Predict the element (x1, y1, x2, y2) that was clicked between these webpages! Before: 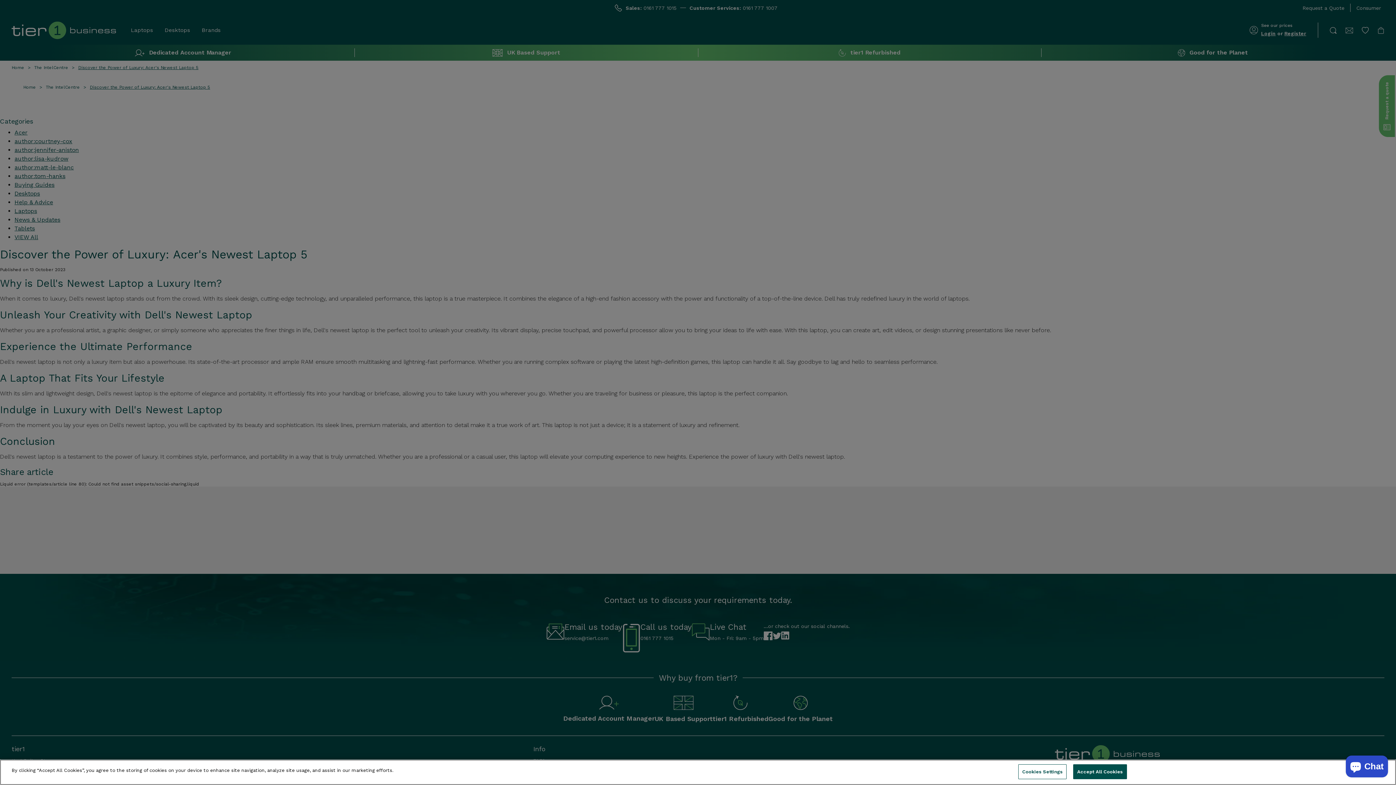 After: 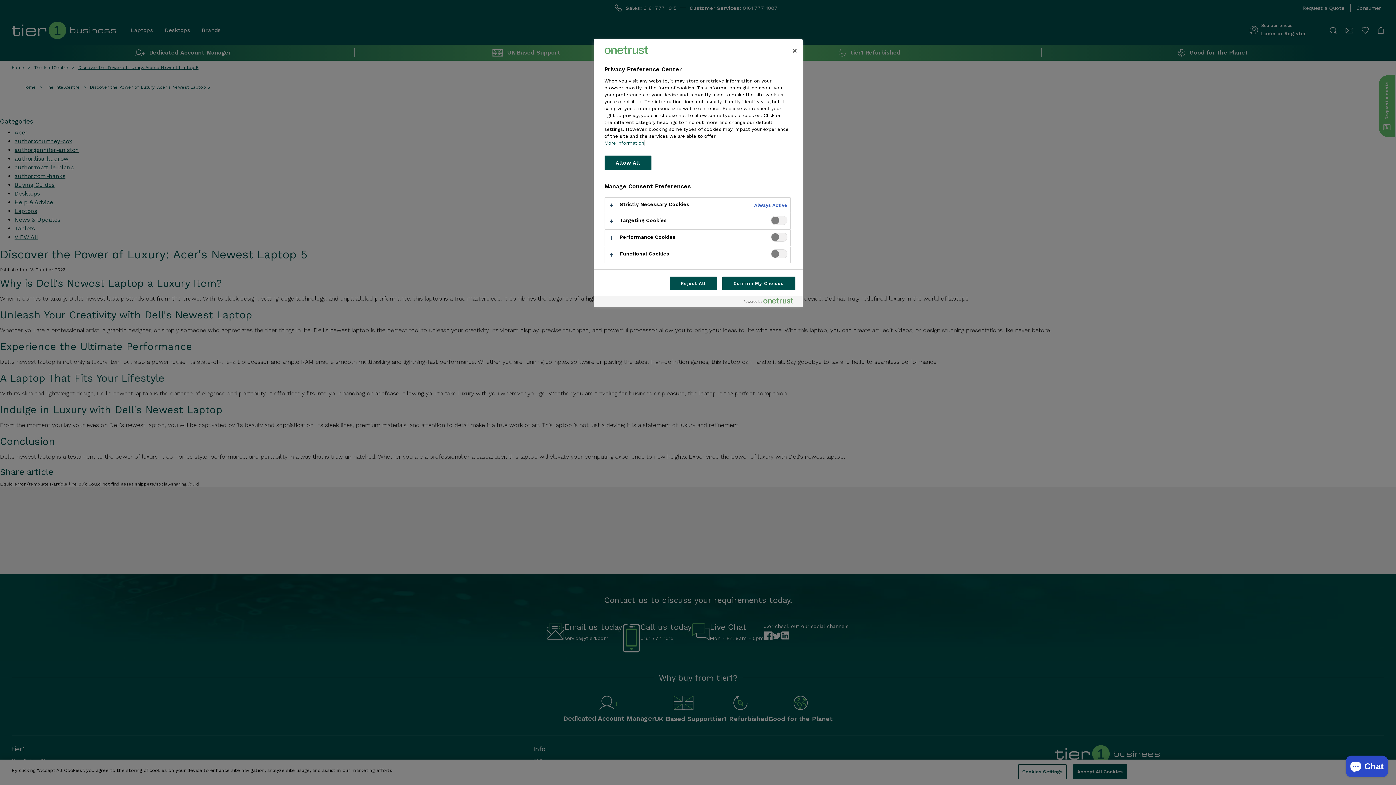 Action: label: Cookies Settings bbox: (1018, 764, 1066, 779)